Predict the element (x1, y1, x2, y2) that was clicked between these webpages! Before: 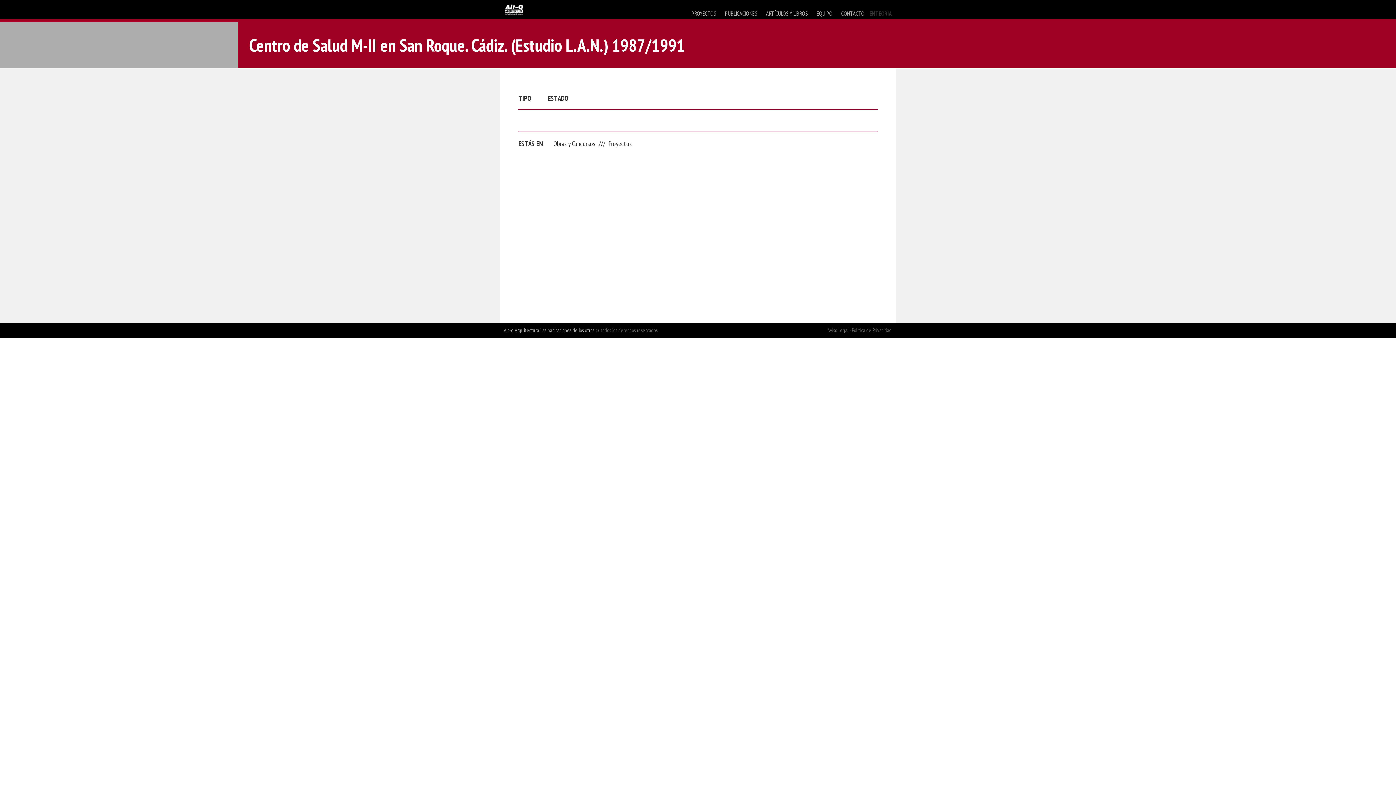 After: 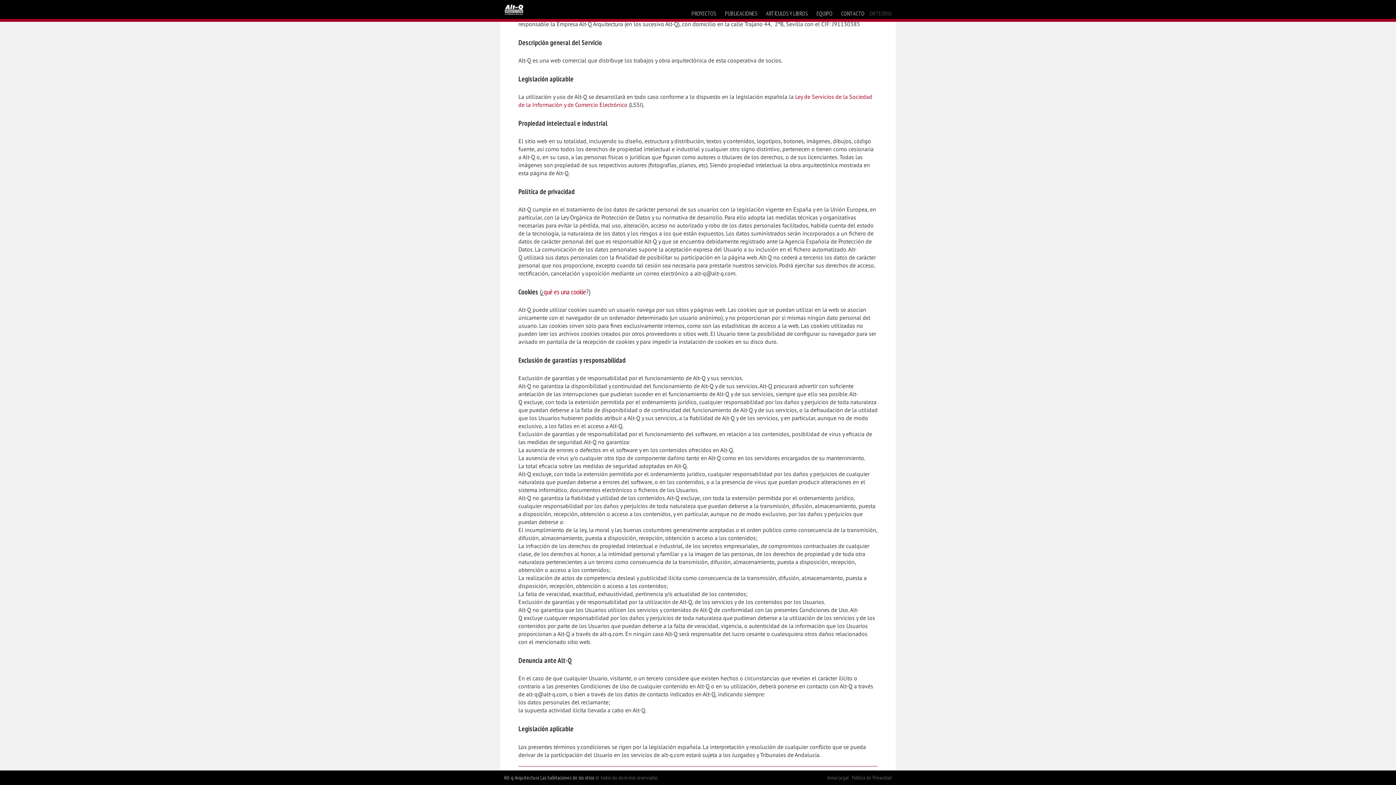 Action: label: Política de Privacidad bbox: (852, 326, 892, 333)